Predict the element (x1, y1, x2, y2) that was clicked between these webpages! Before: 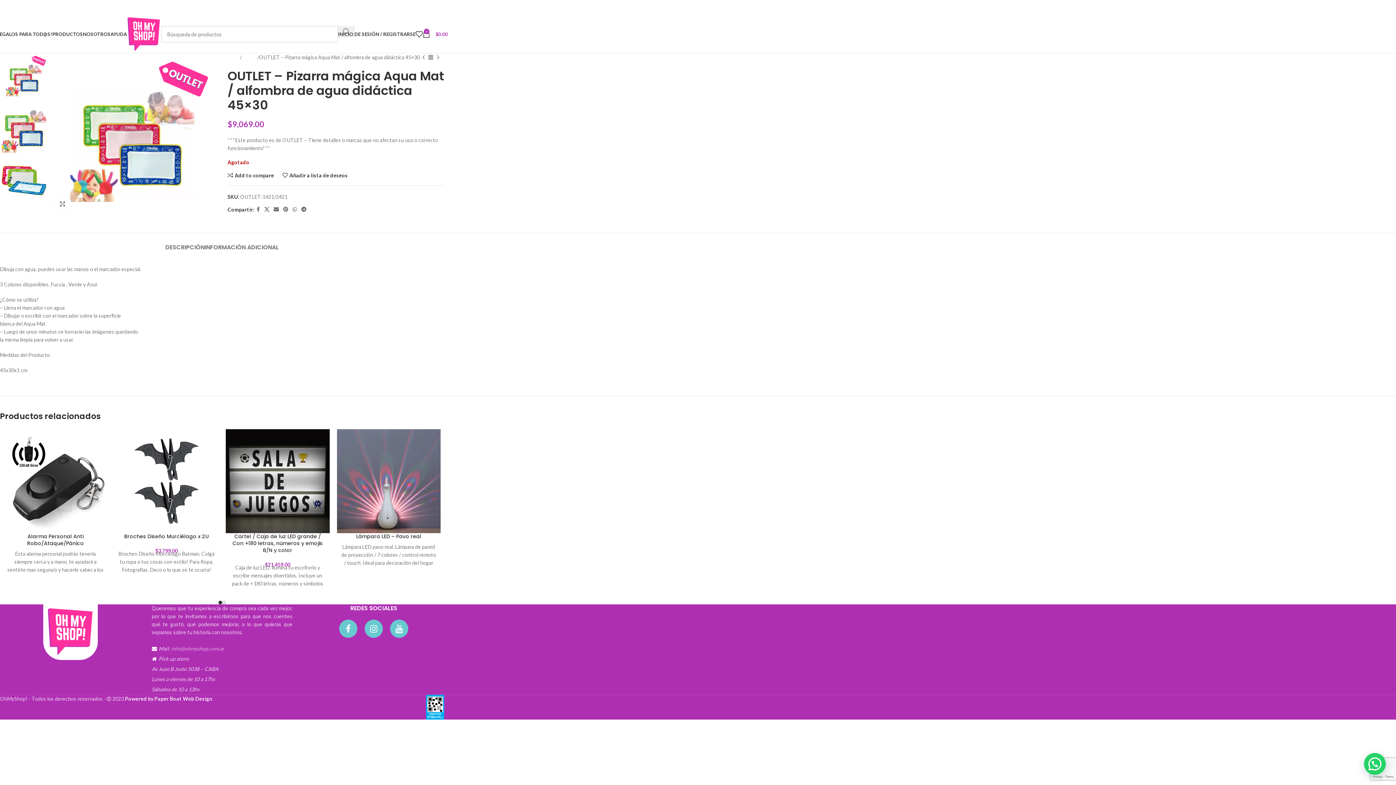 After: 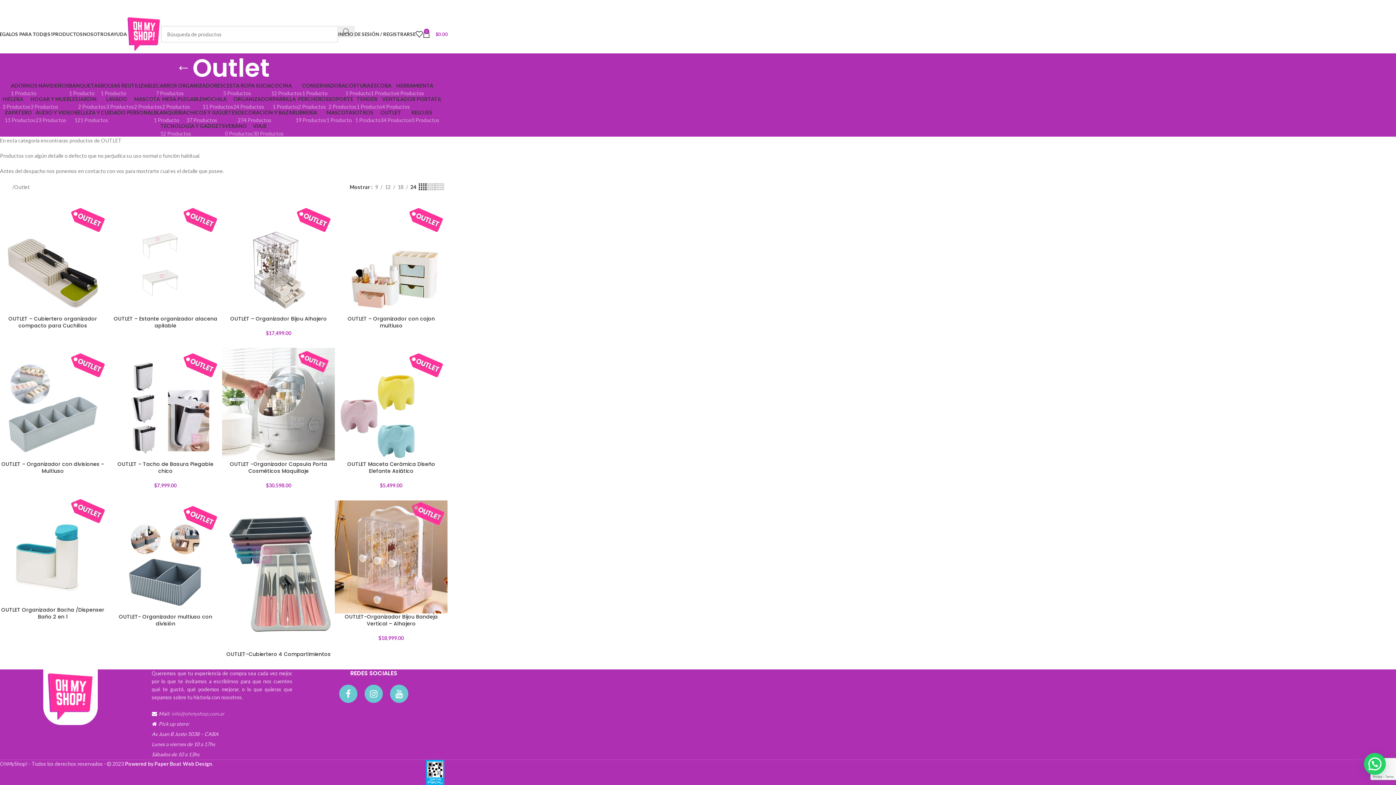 Action: label: Outlet bbox: (241, 53, 257, 61)